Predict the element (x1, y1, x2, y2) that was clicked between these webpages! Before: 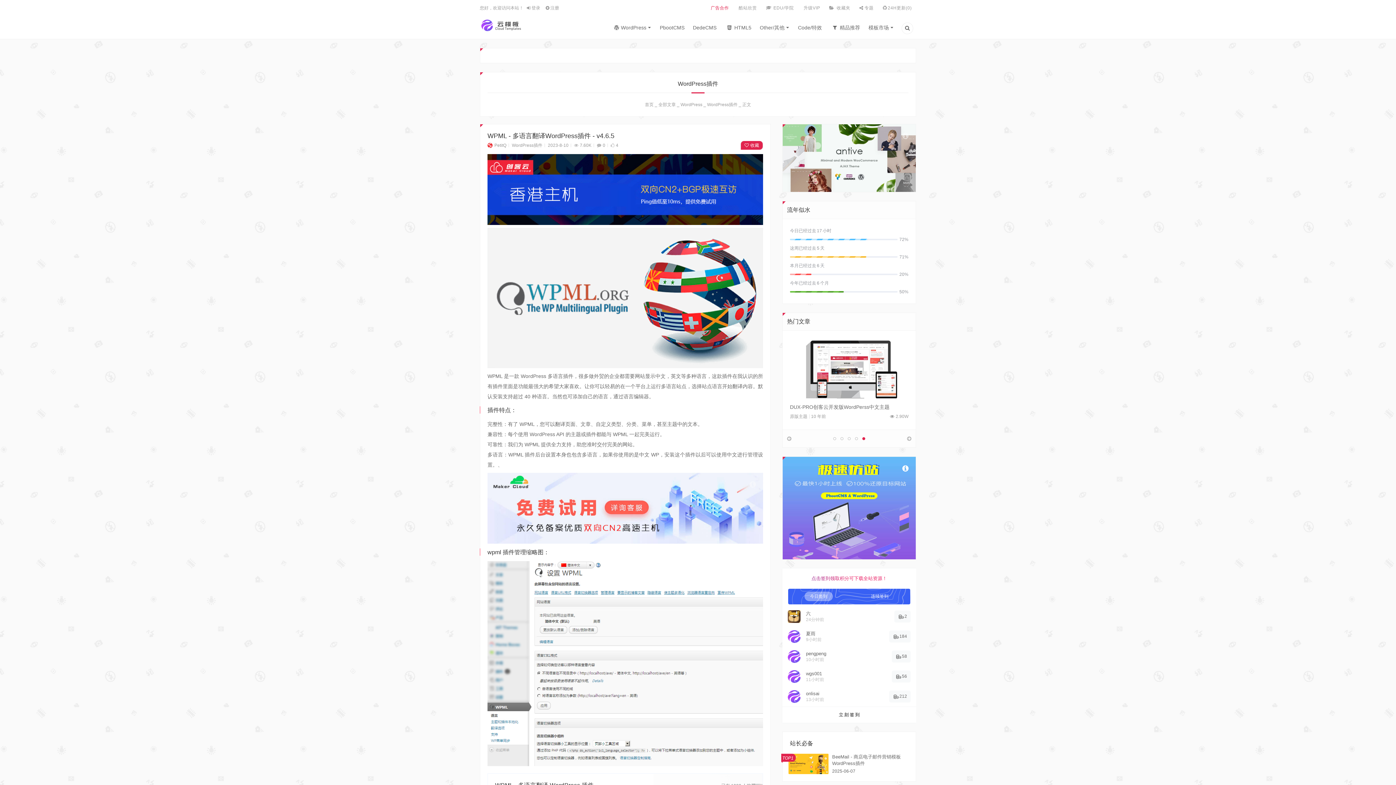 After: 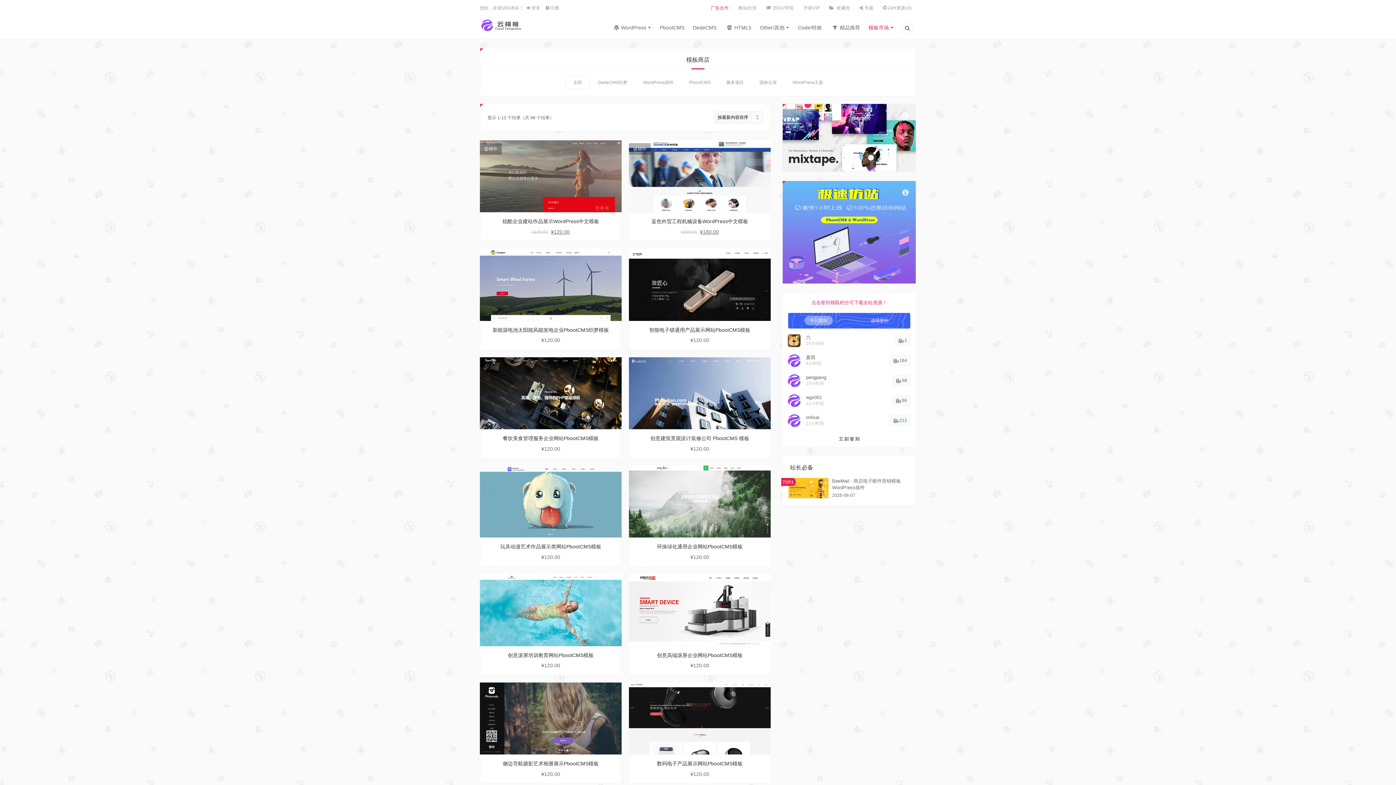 Action: label: 模板市场 bbox: (865, 18, 897, 39)